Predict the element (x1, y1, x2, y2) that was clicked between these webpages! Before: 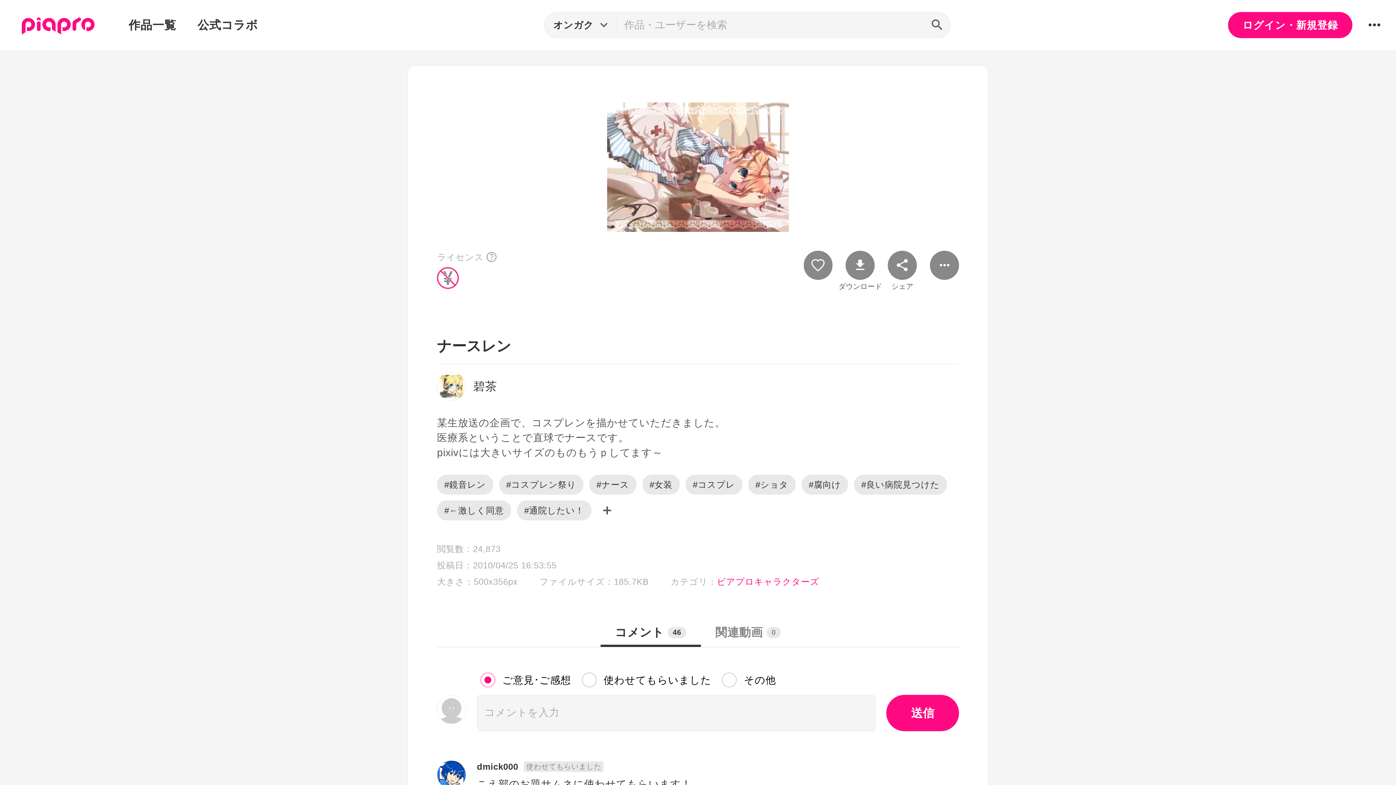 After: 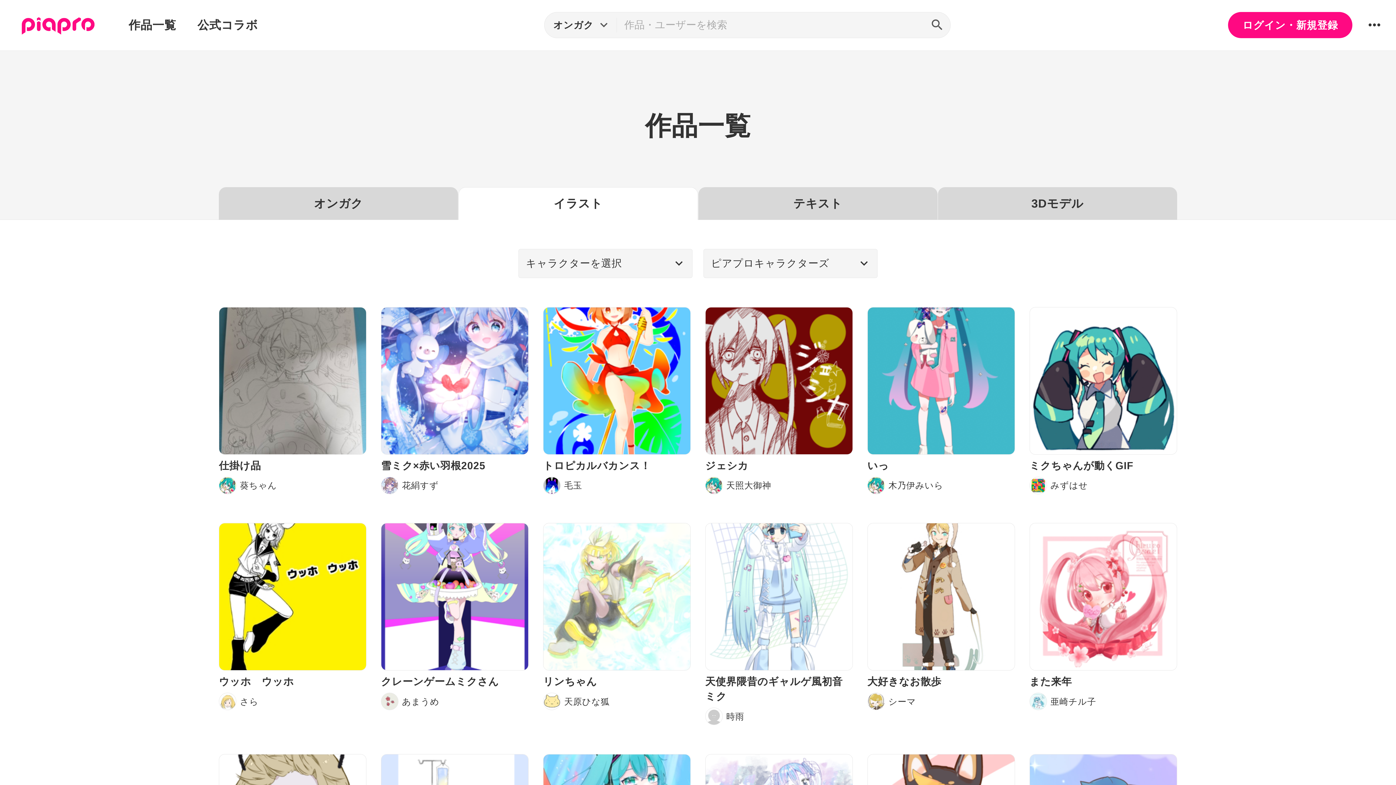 Action: label: ピアプロキャラクターズ bbox: (717, 576, 819, 586)